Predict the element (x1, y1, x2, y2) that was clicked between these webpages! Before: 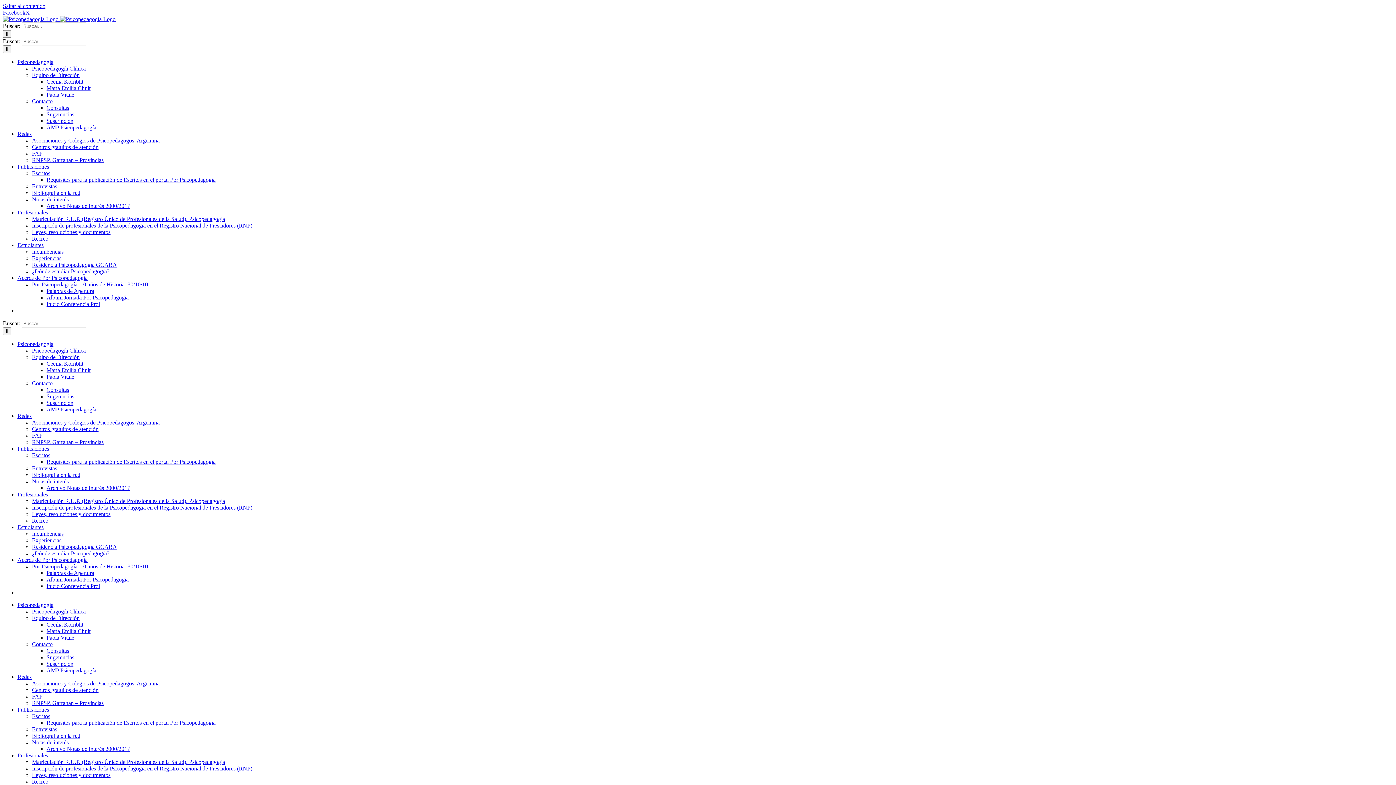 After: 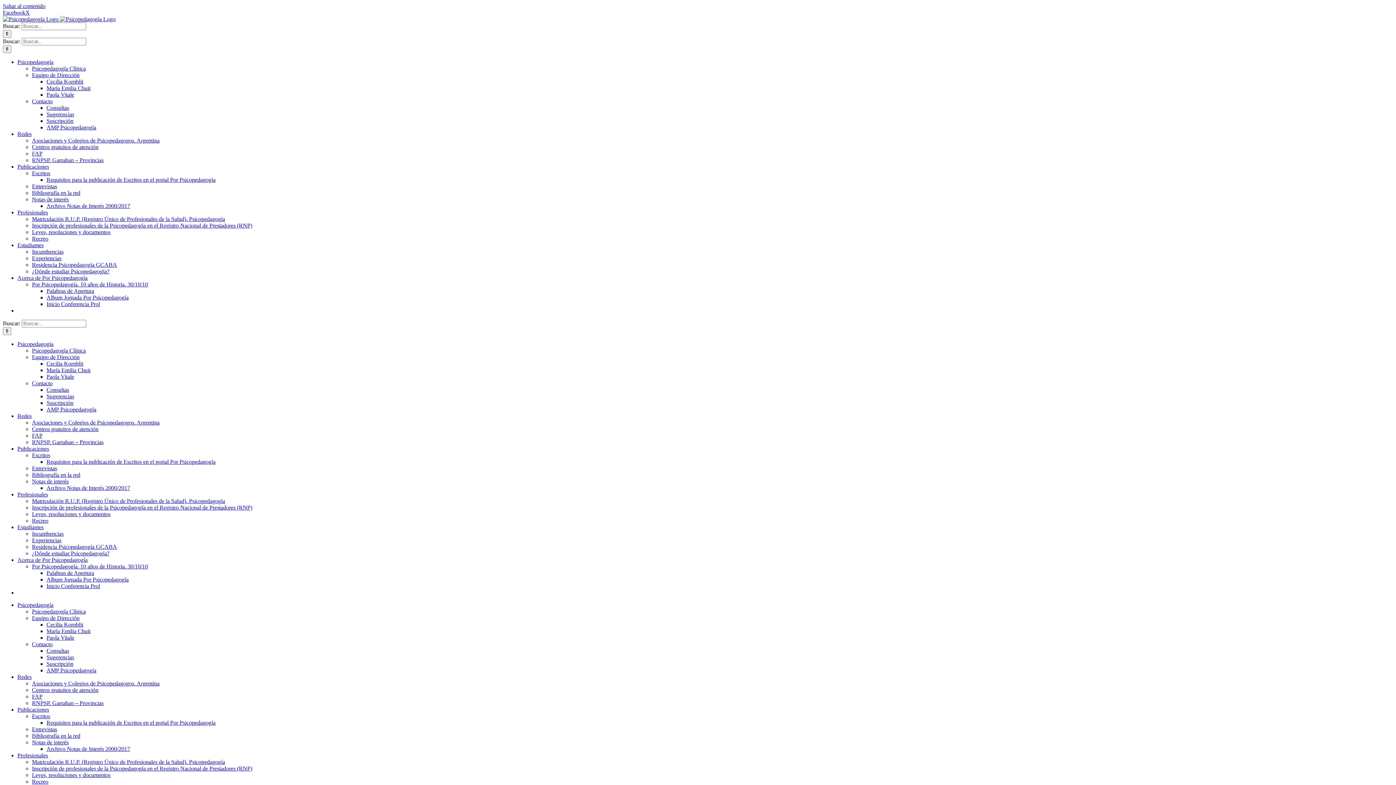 Action: bbox: (46, 176, 215, 182) label: Requisitos para la publicación de Escritos en el portal Por Psicopedagogía